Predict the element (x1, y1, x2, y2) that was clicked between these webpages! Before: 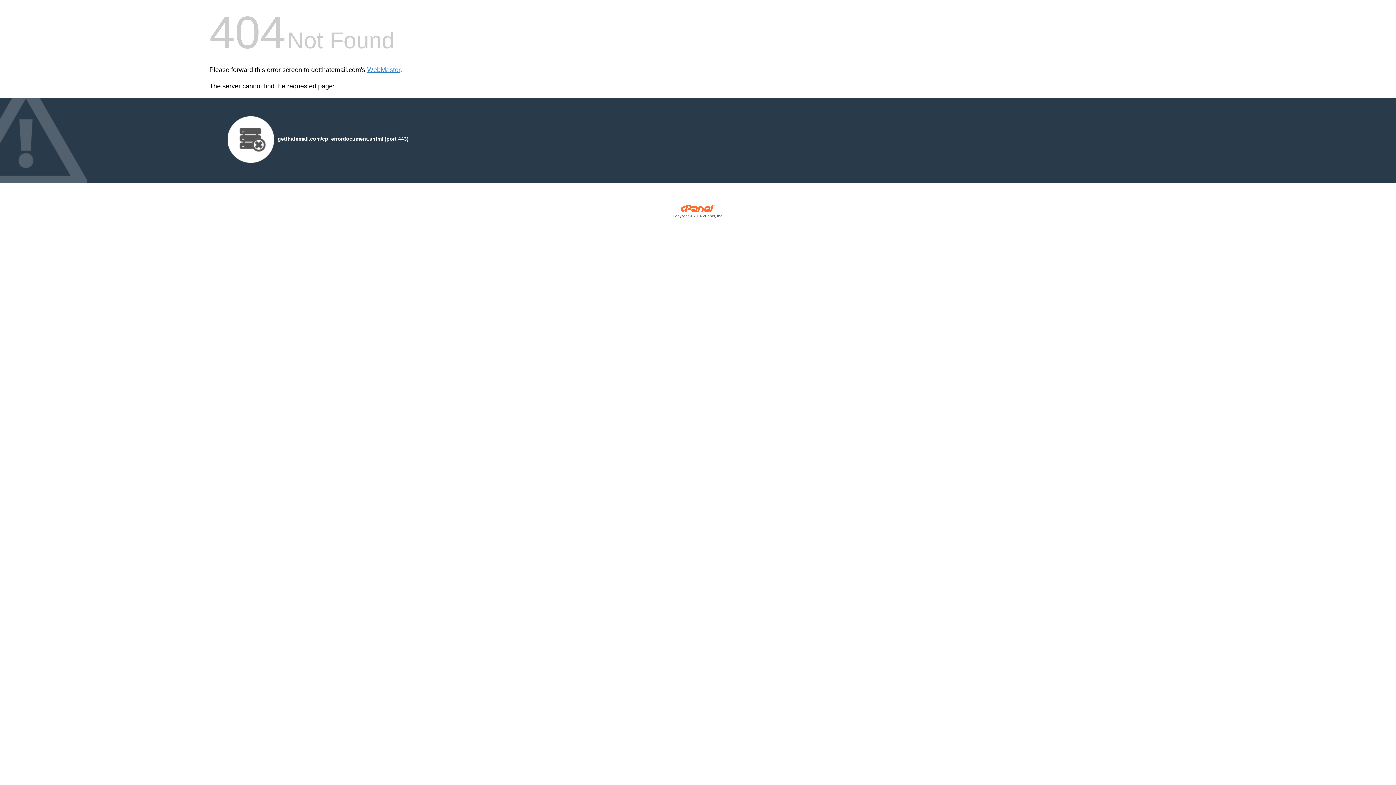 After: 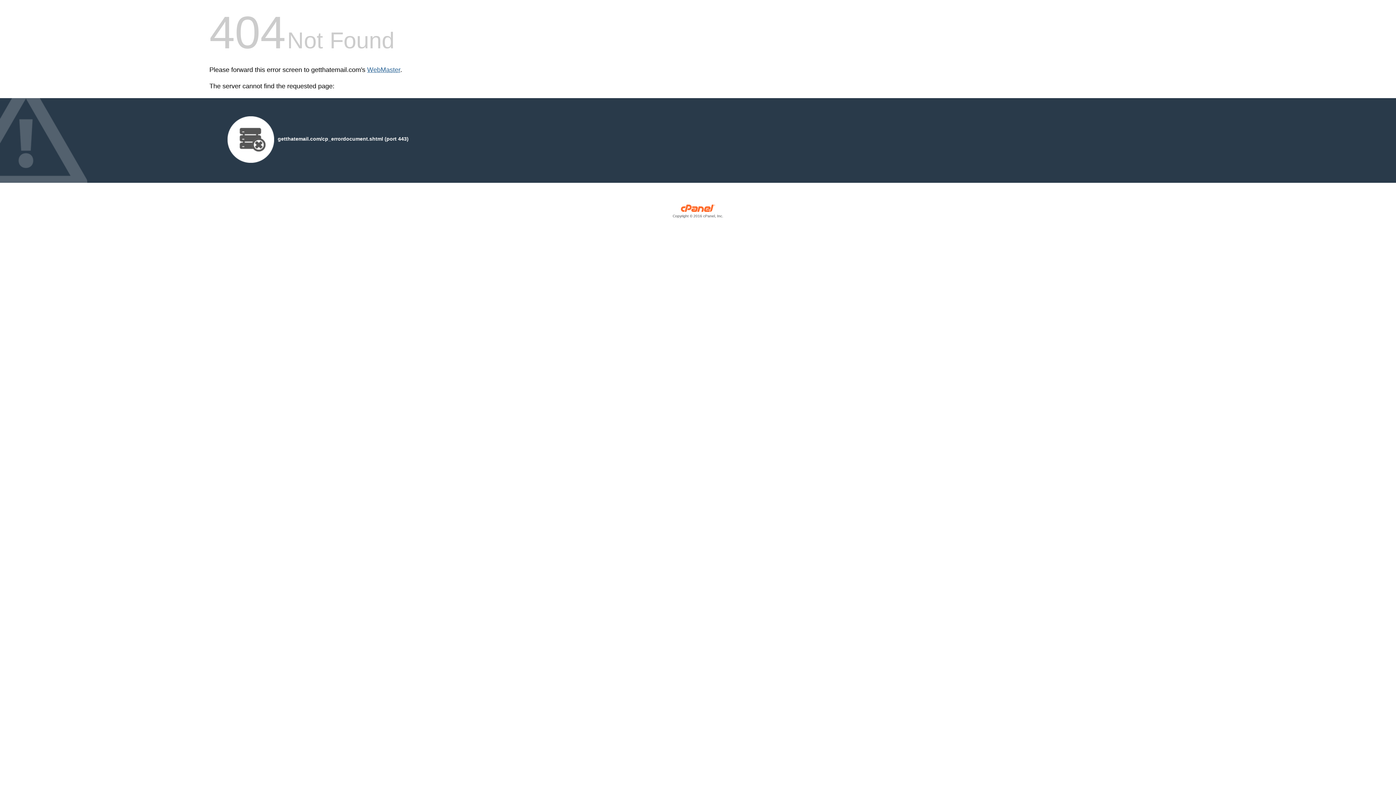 Action: bbox: (367, 66, 400, 73) label: WebMaster